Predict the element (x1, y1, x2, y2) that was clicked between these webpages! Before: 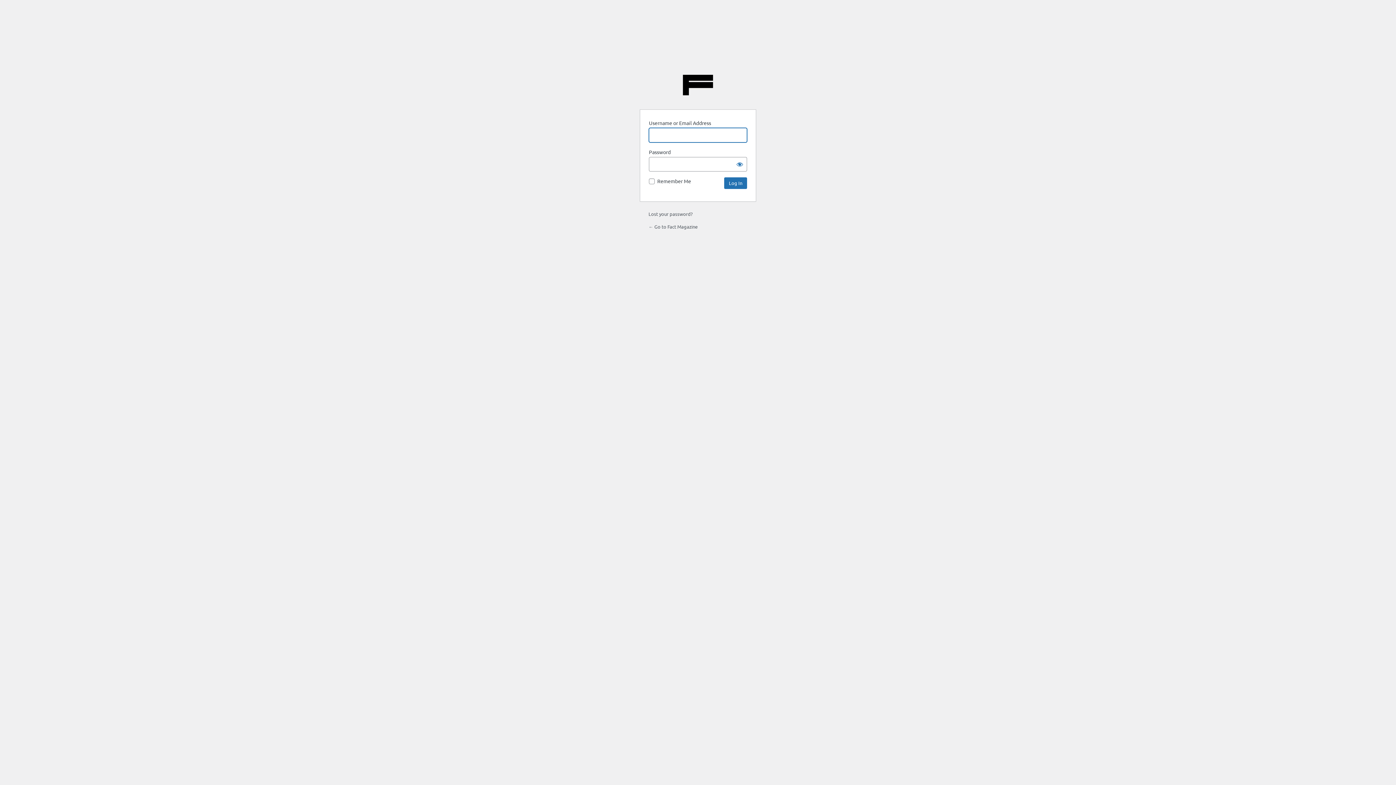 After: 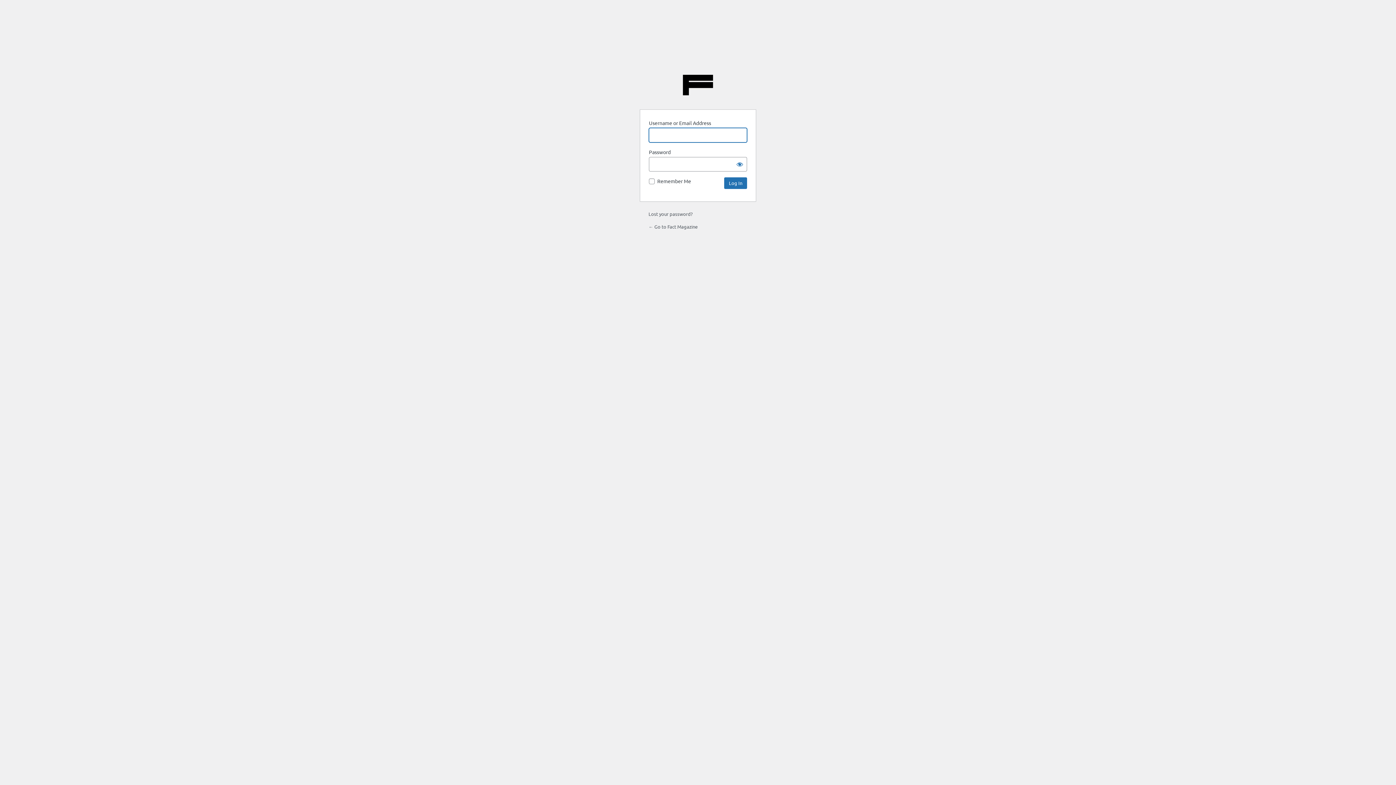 Action: bbox: (682, 69, 713, 100) label: Fact Magazine